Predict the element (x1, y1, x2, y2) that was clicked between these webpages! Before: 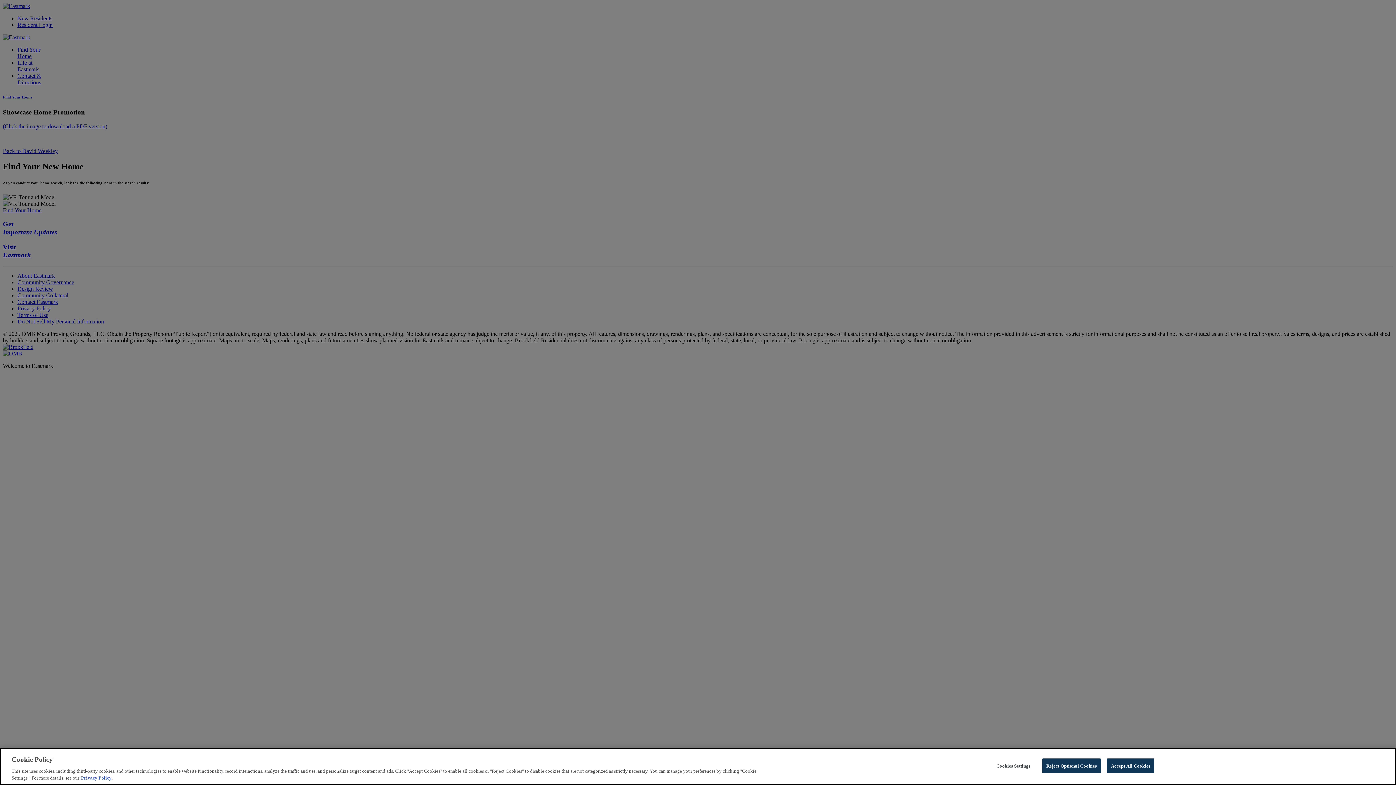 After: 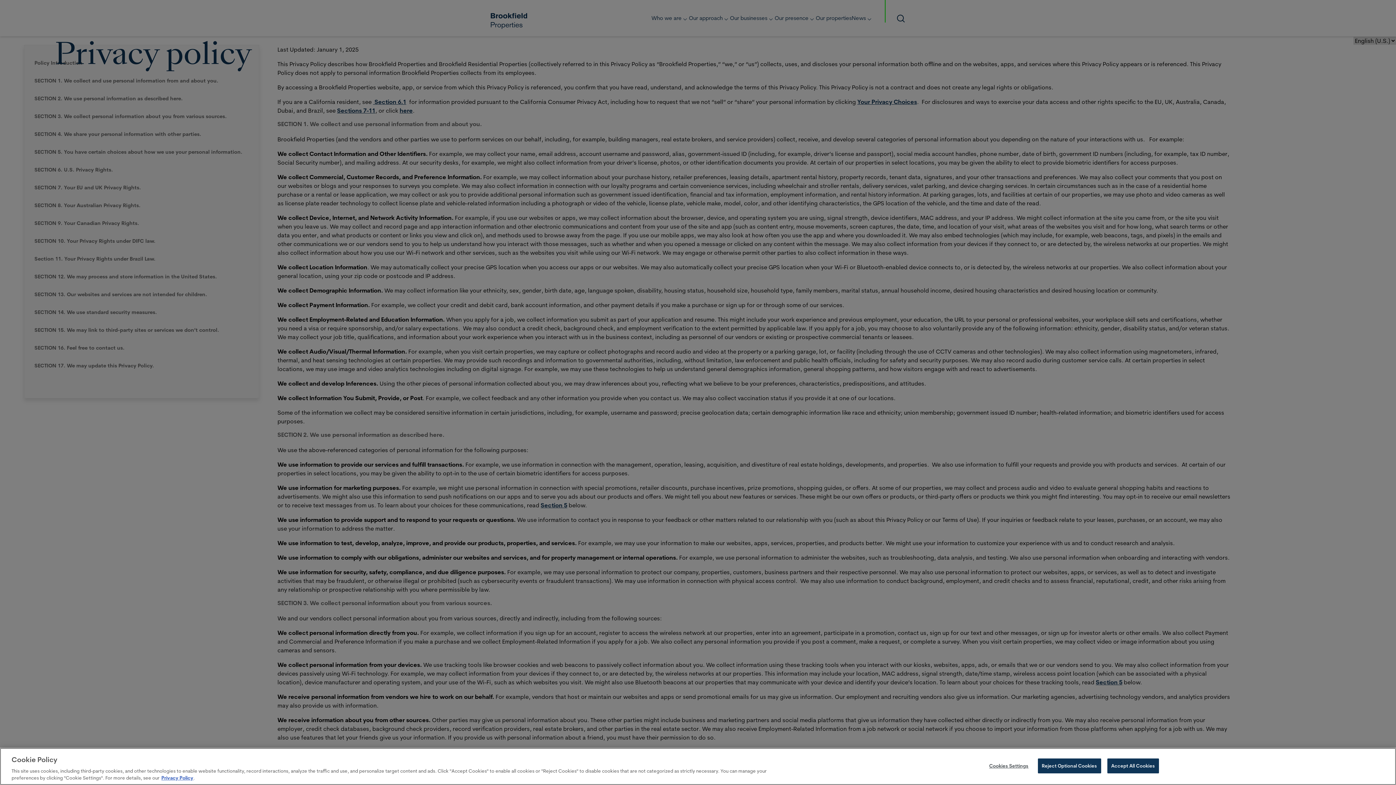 Action: bbox: (81, 775, 111, 781) label: Privacy Policy